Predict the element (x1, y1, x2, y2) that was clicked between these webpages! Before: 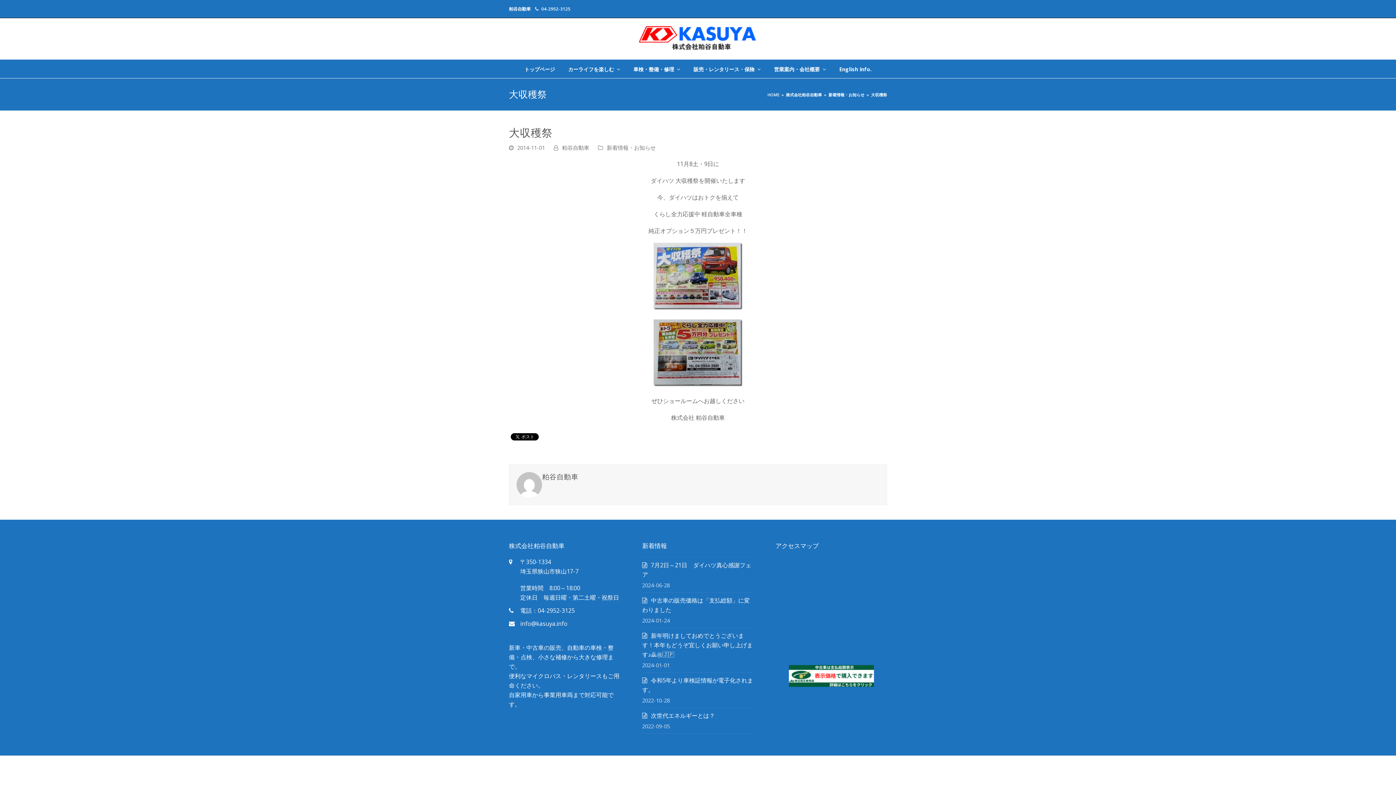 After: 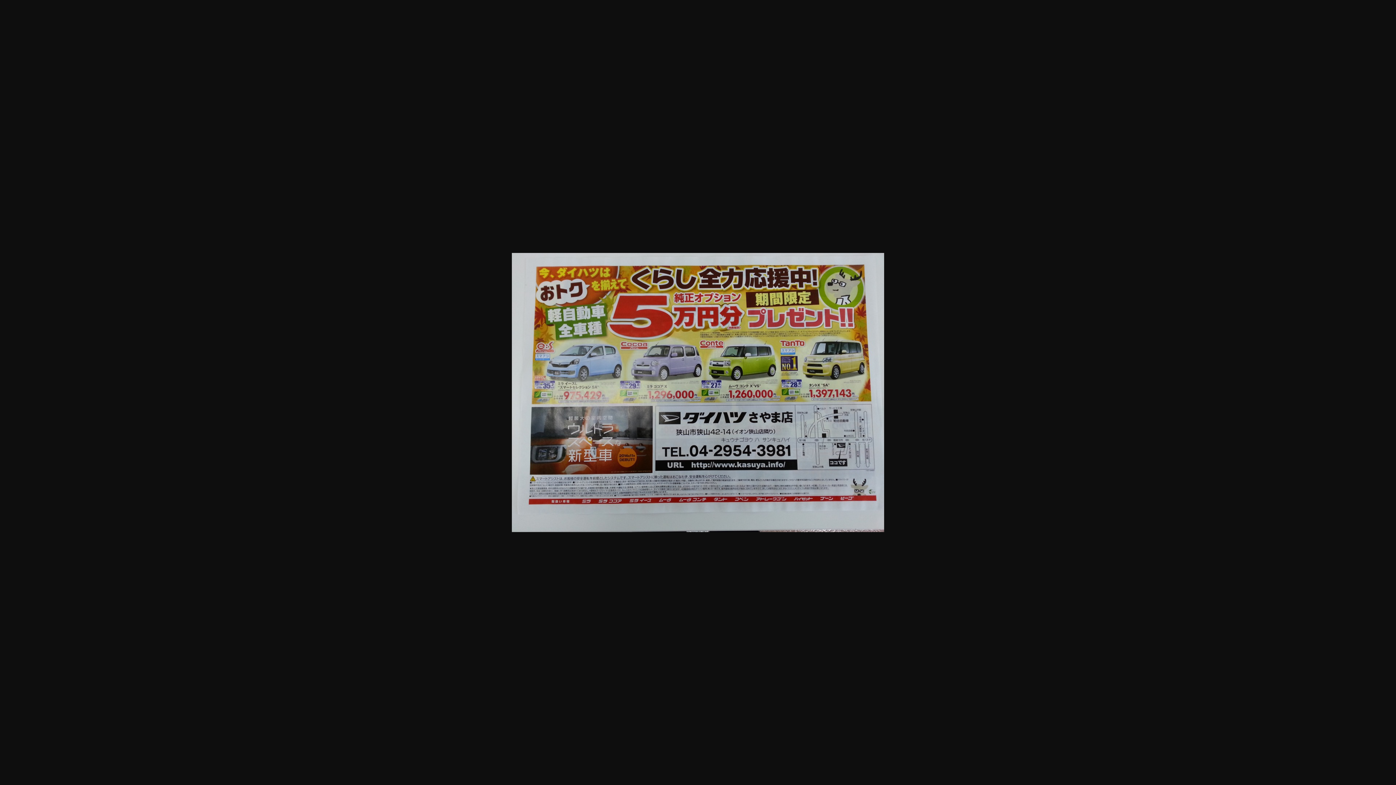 Action: bbox: (653, 380, 742, 388)